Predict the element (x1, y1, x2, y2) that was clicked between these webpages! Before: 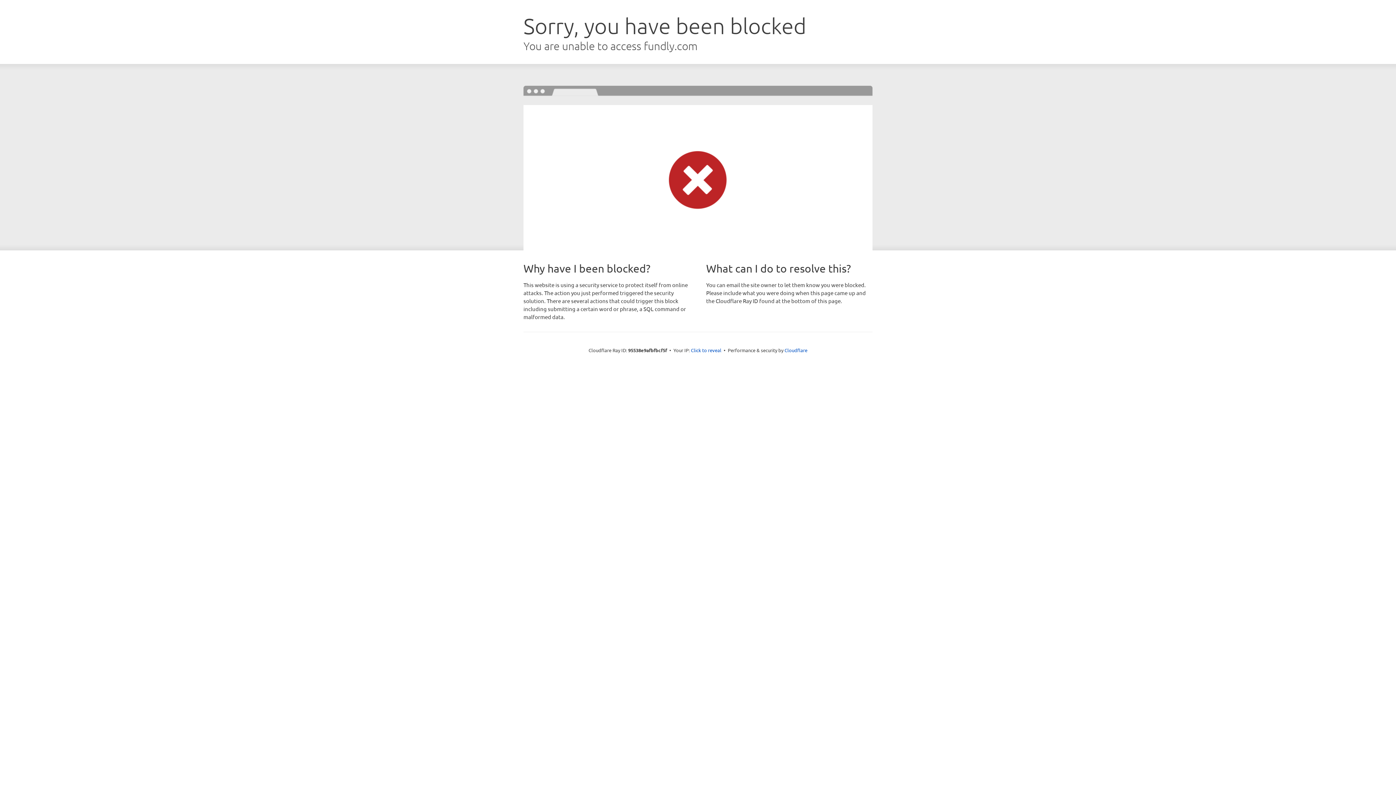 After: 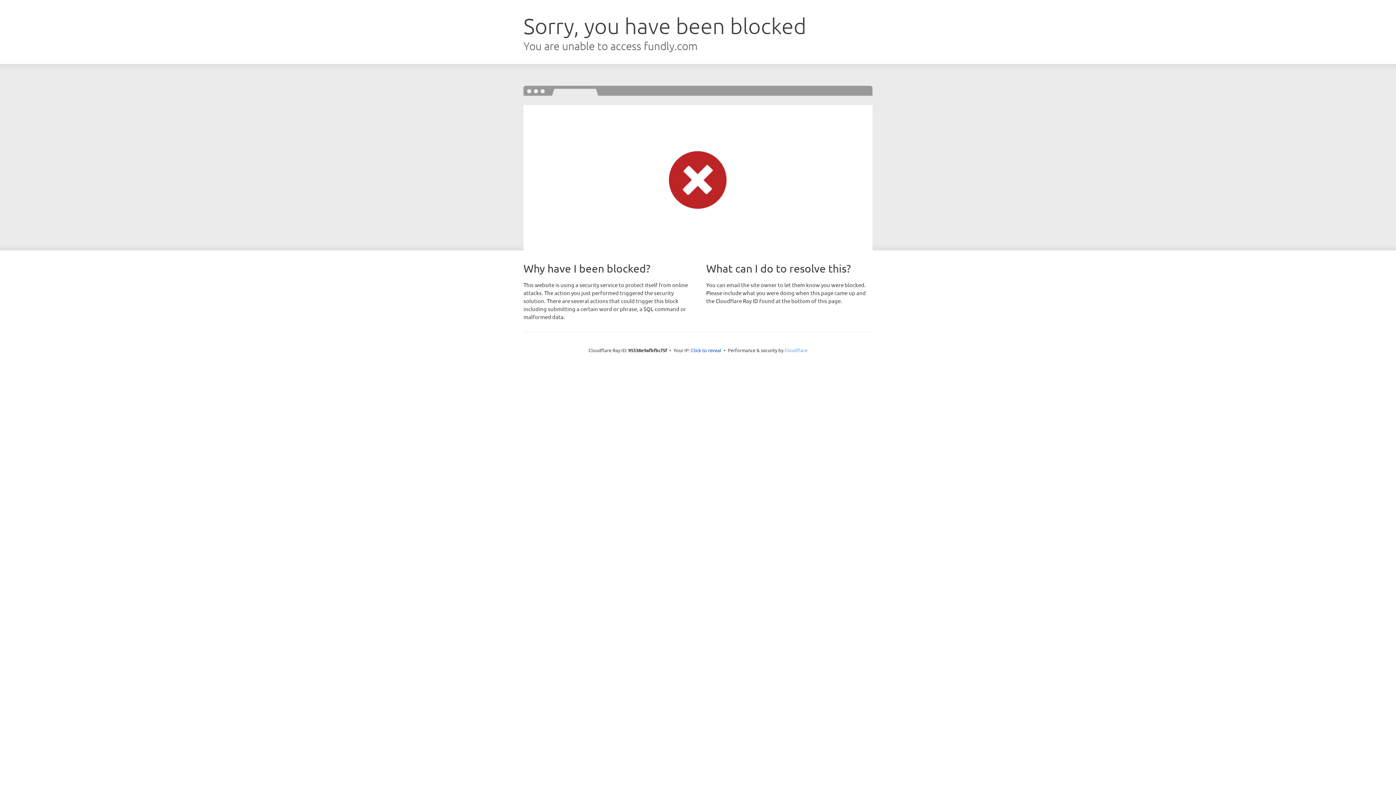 Action: bbox: (784, 347, 807, 353) label: Cloudflare